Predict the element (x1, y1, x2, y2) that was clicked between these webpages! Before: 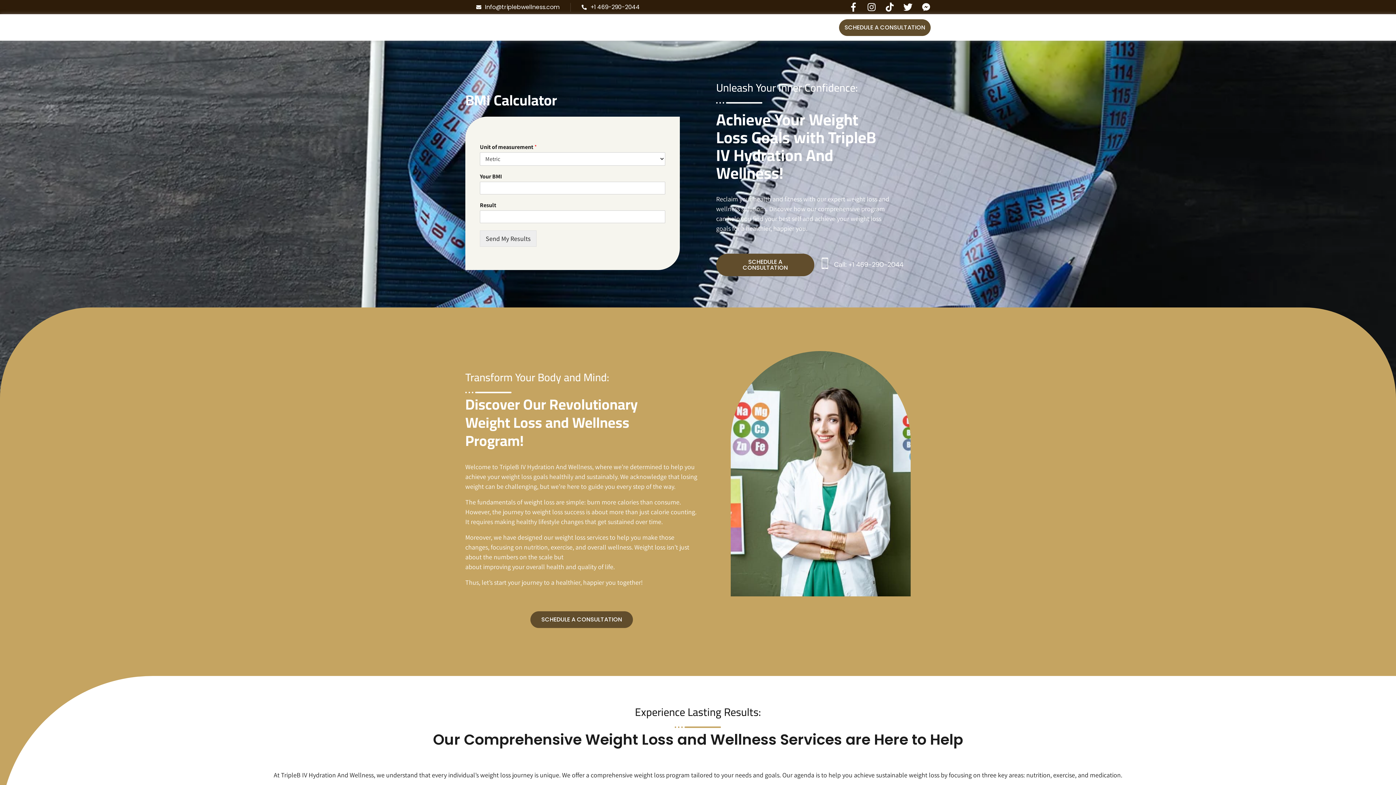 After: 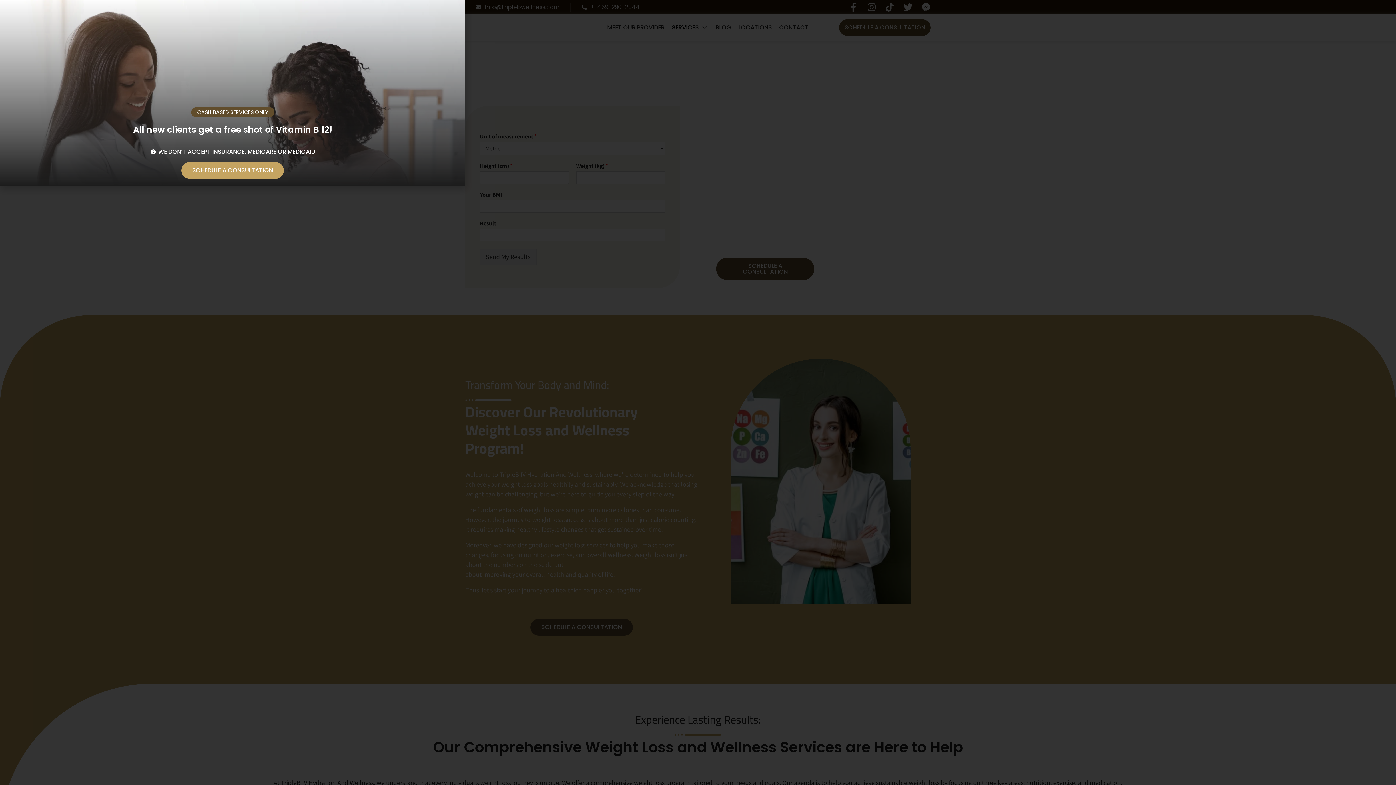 Action: bbox: (716, 253, 814, 276) label: SCHEDULE A CONSULTATION